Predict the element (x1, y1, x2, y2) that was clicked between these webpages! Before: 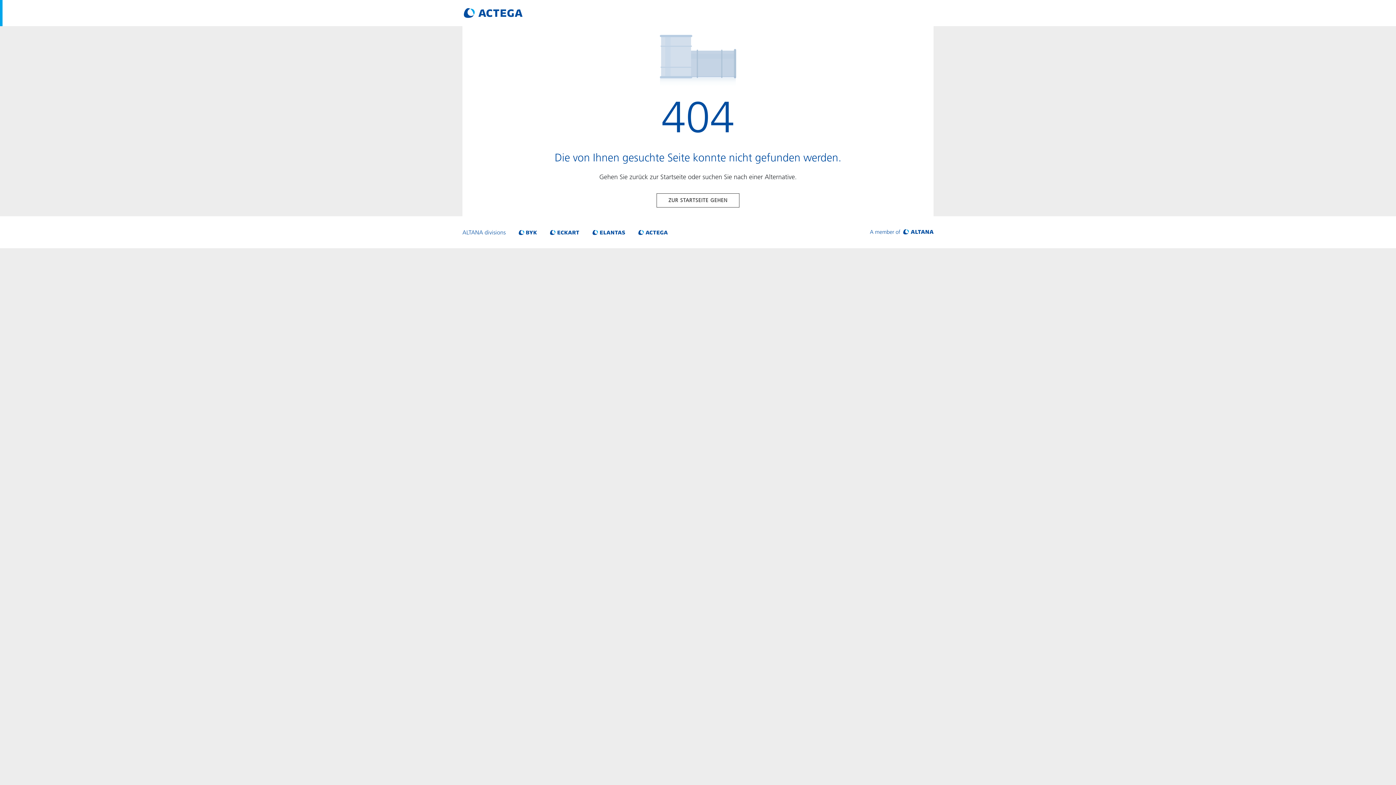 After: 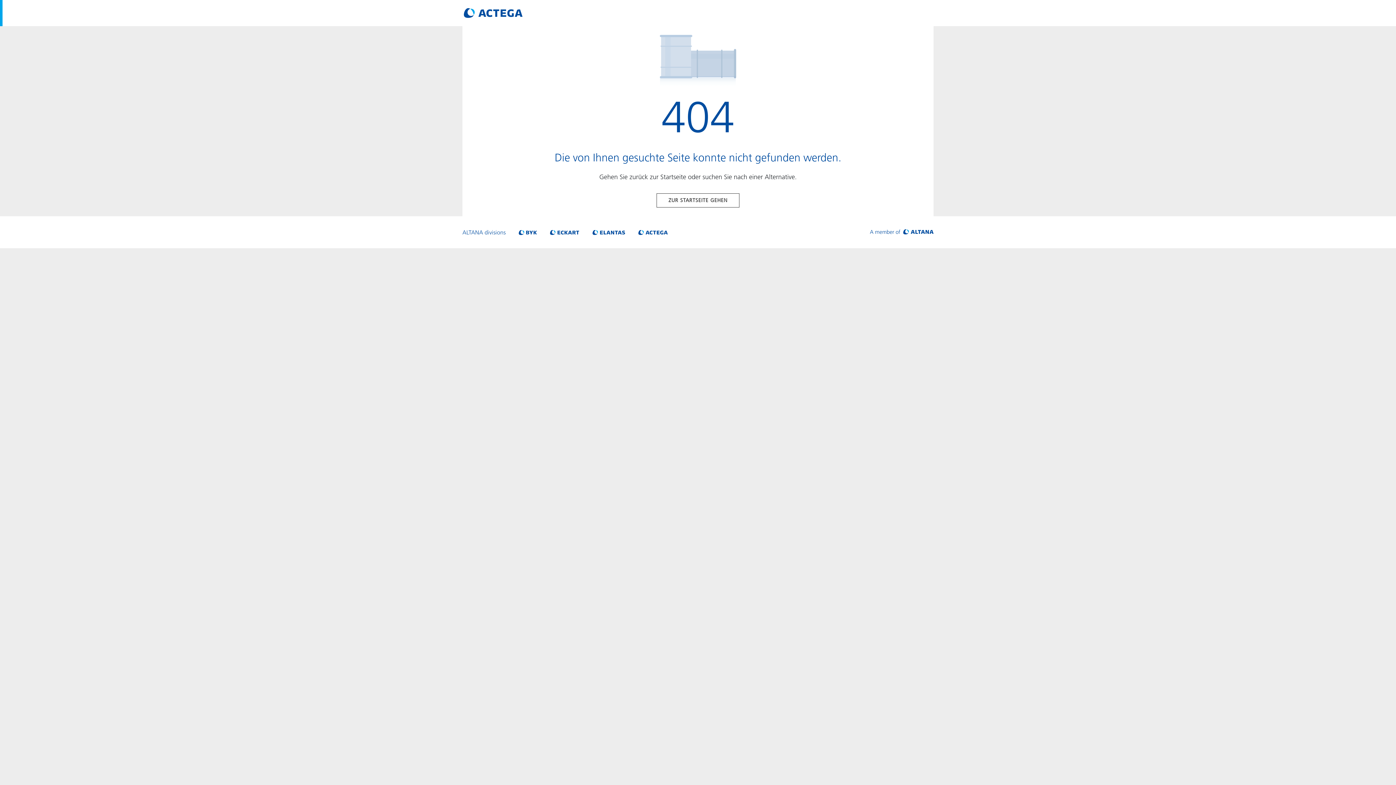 Action: label: Visit ALTANA homepage bbox: (870, 228, 933, 236)